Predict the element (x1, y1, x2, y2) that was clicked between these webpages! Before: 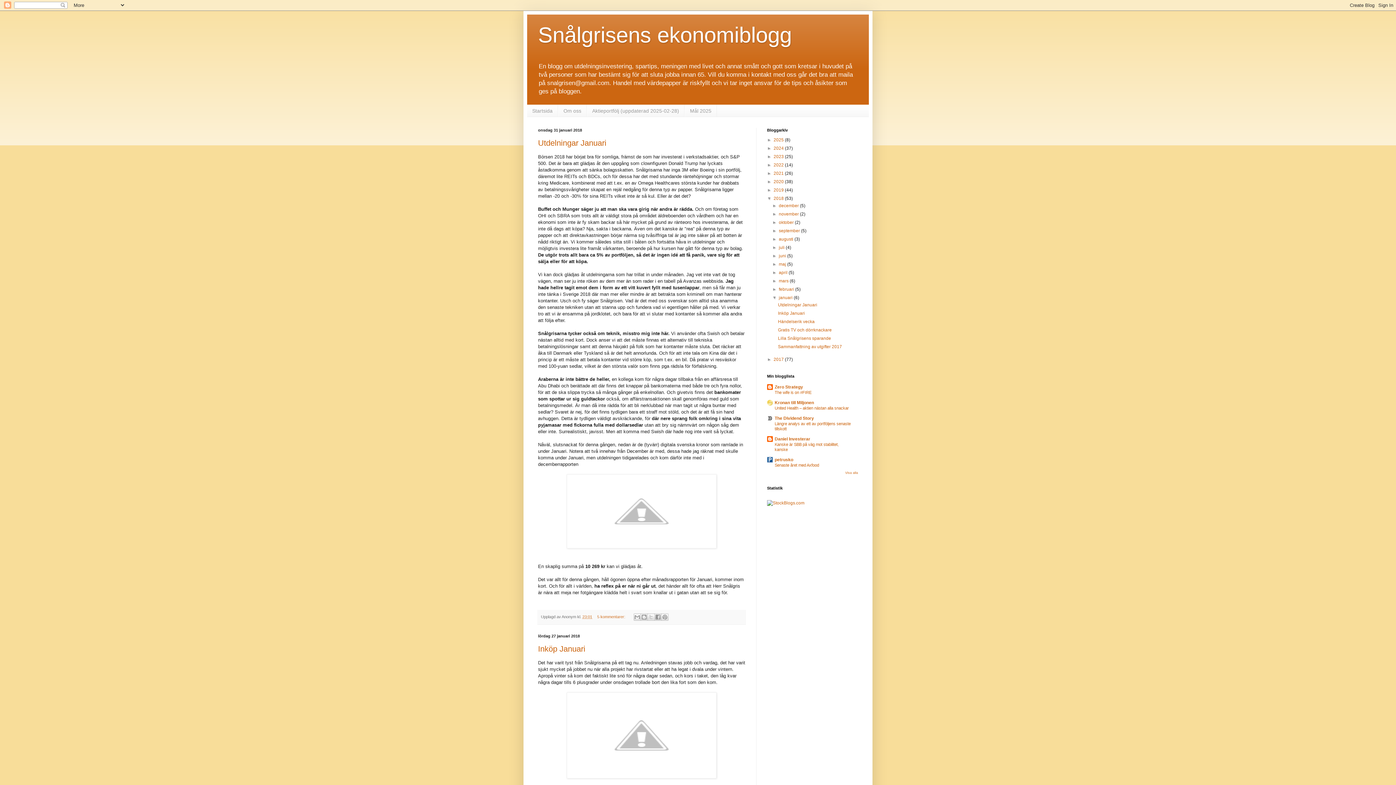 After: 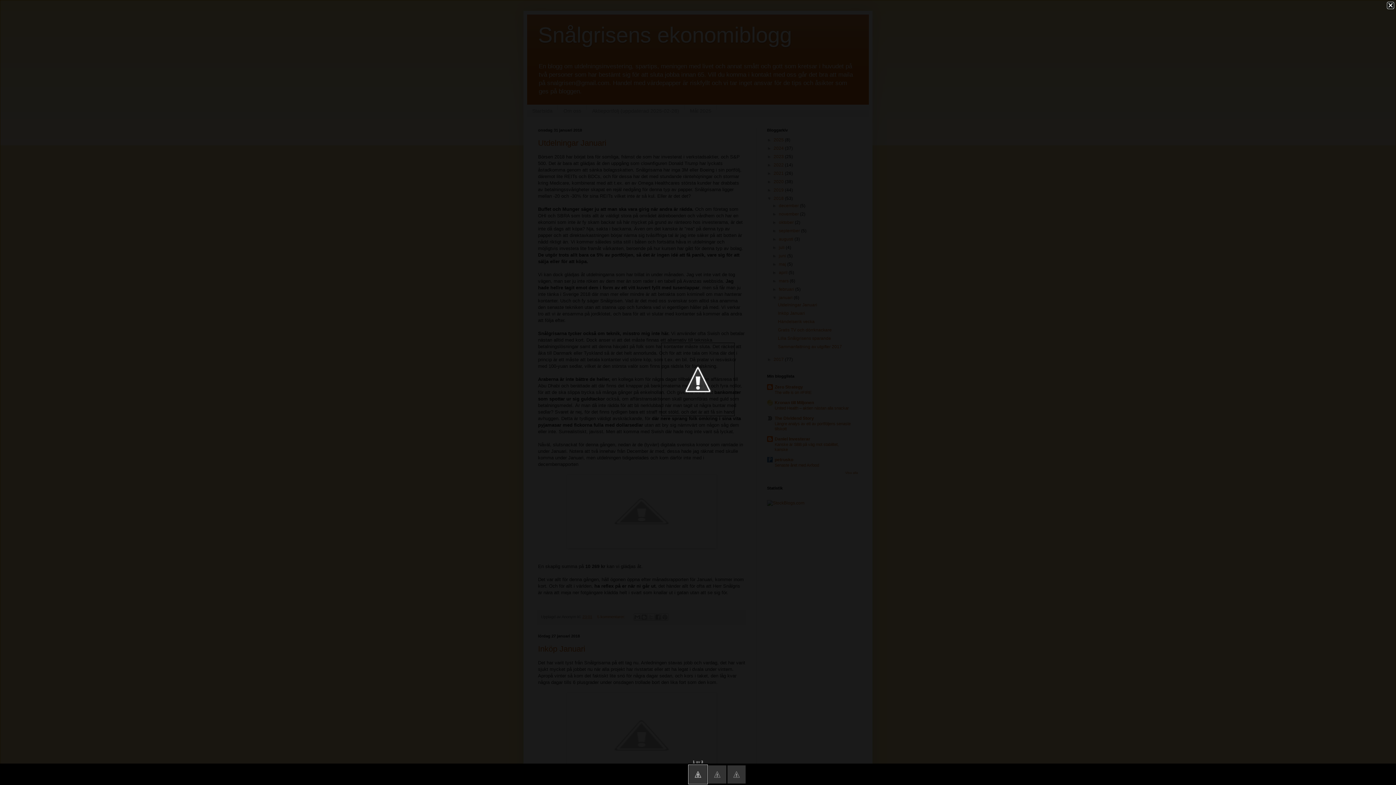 Action: bbox: (566, 774, 716, 779)